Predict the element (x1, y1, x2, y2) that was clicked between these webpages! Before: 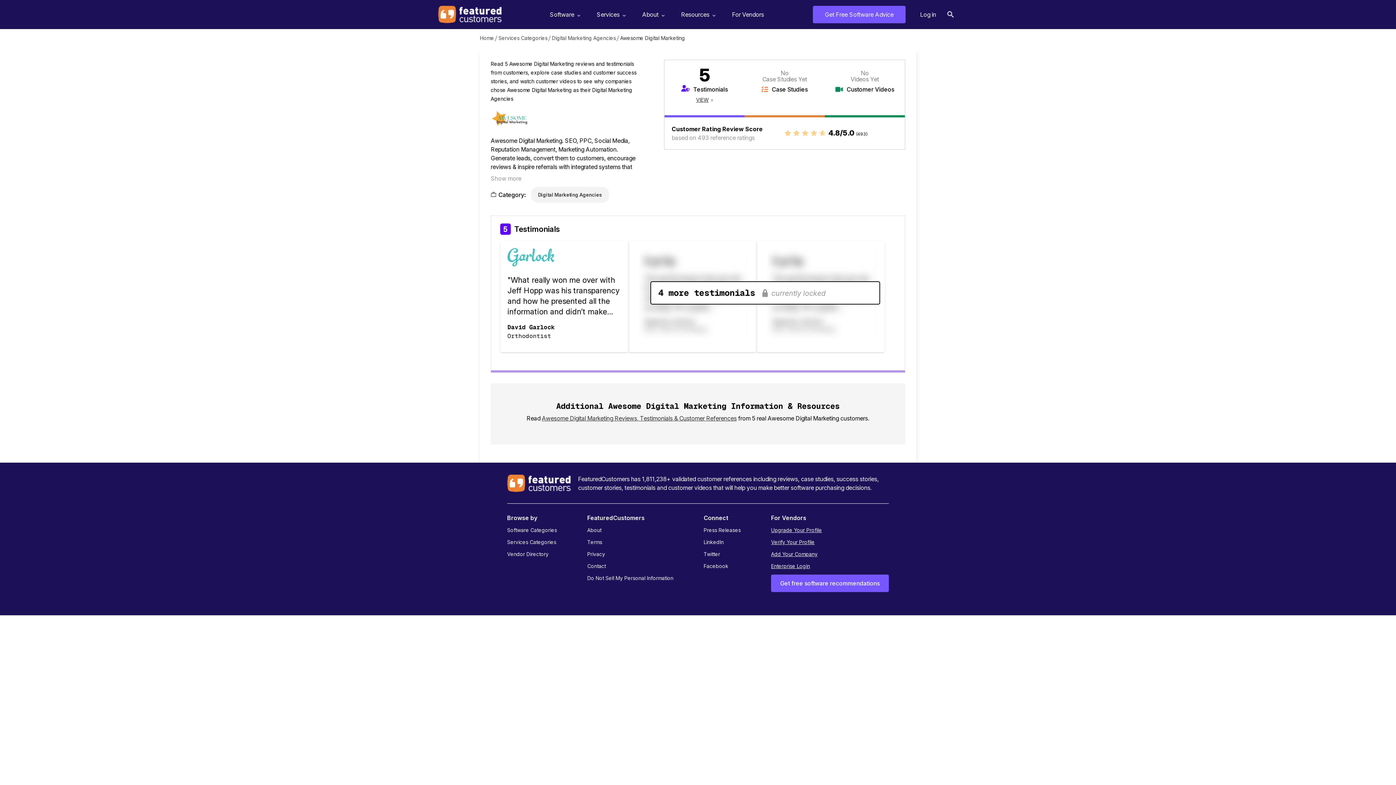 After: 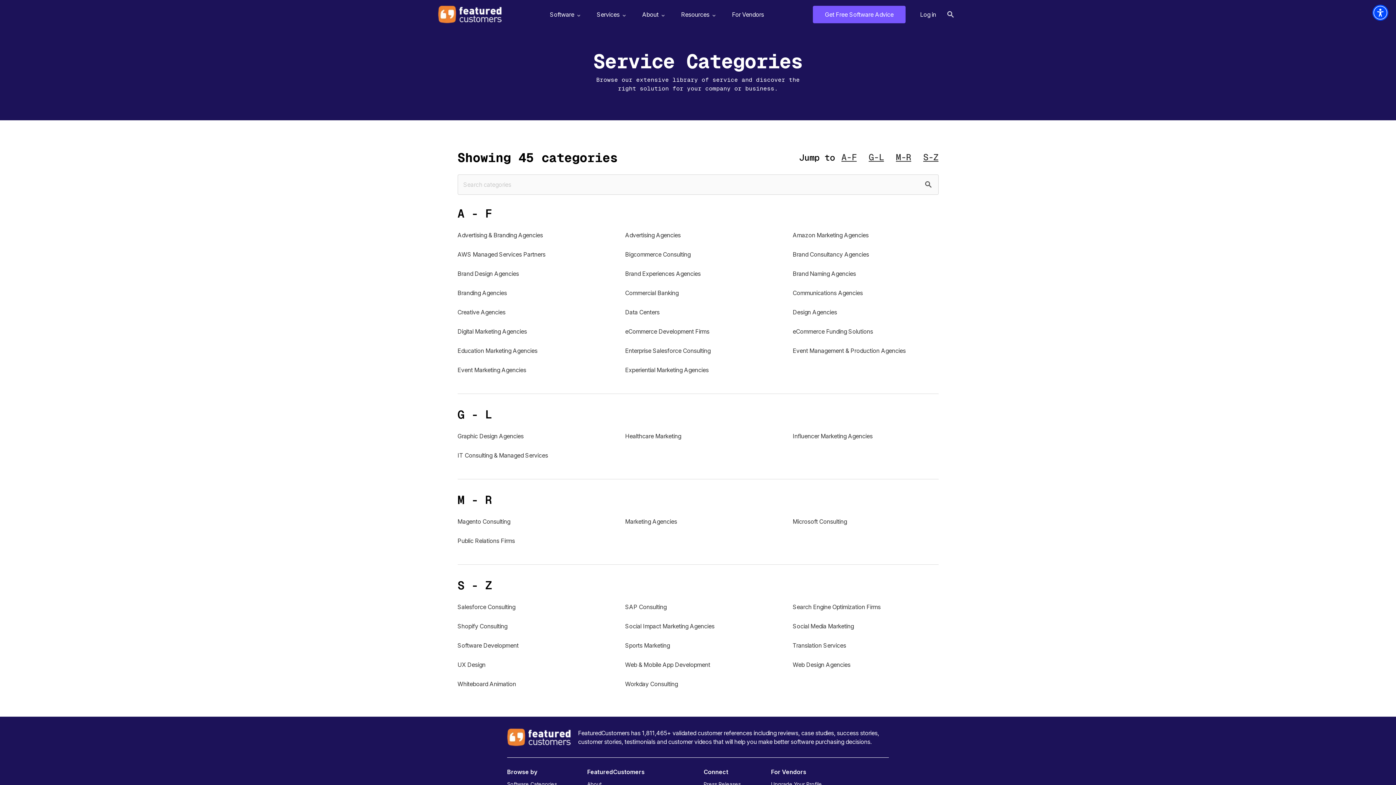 Action: bbox: (498, 34, 547, 41) label: Services Categories